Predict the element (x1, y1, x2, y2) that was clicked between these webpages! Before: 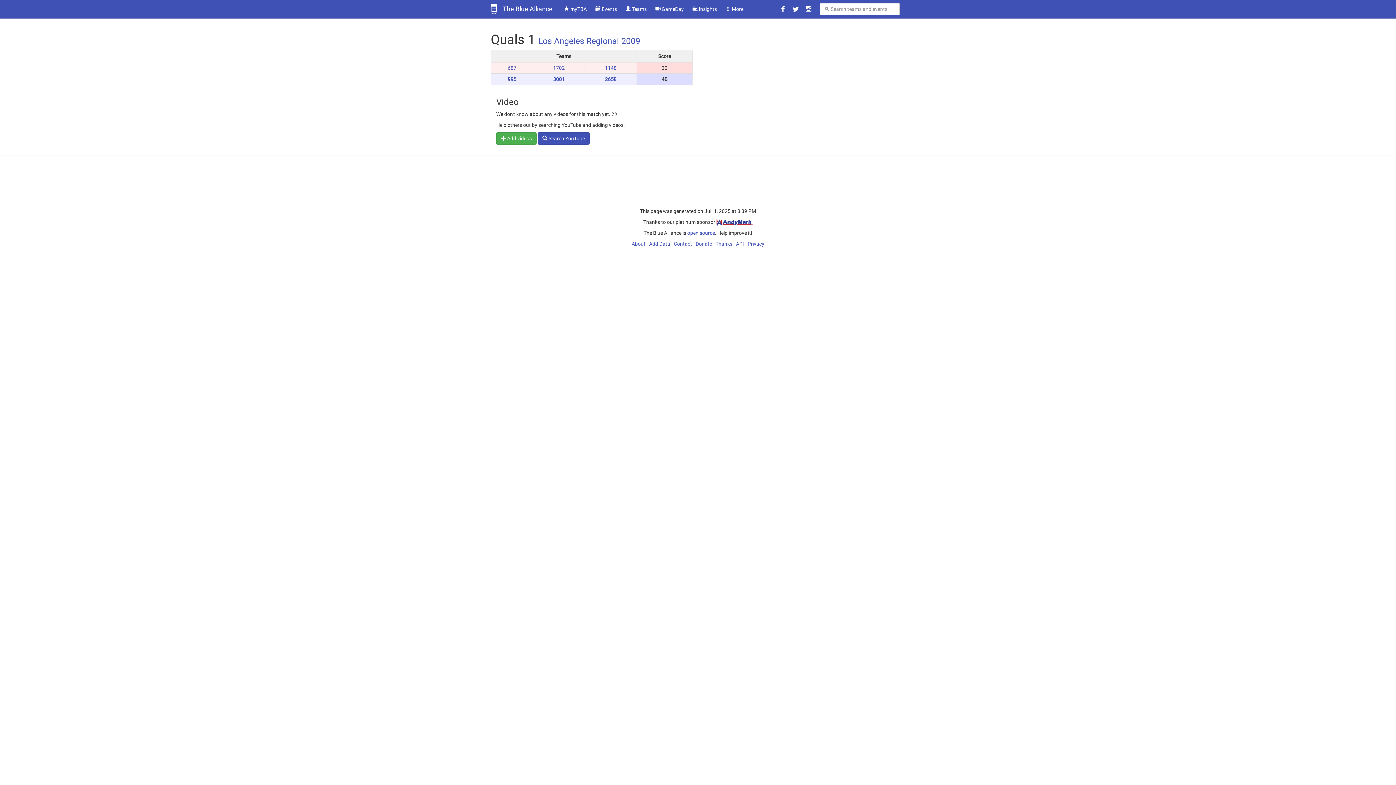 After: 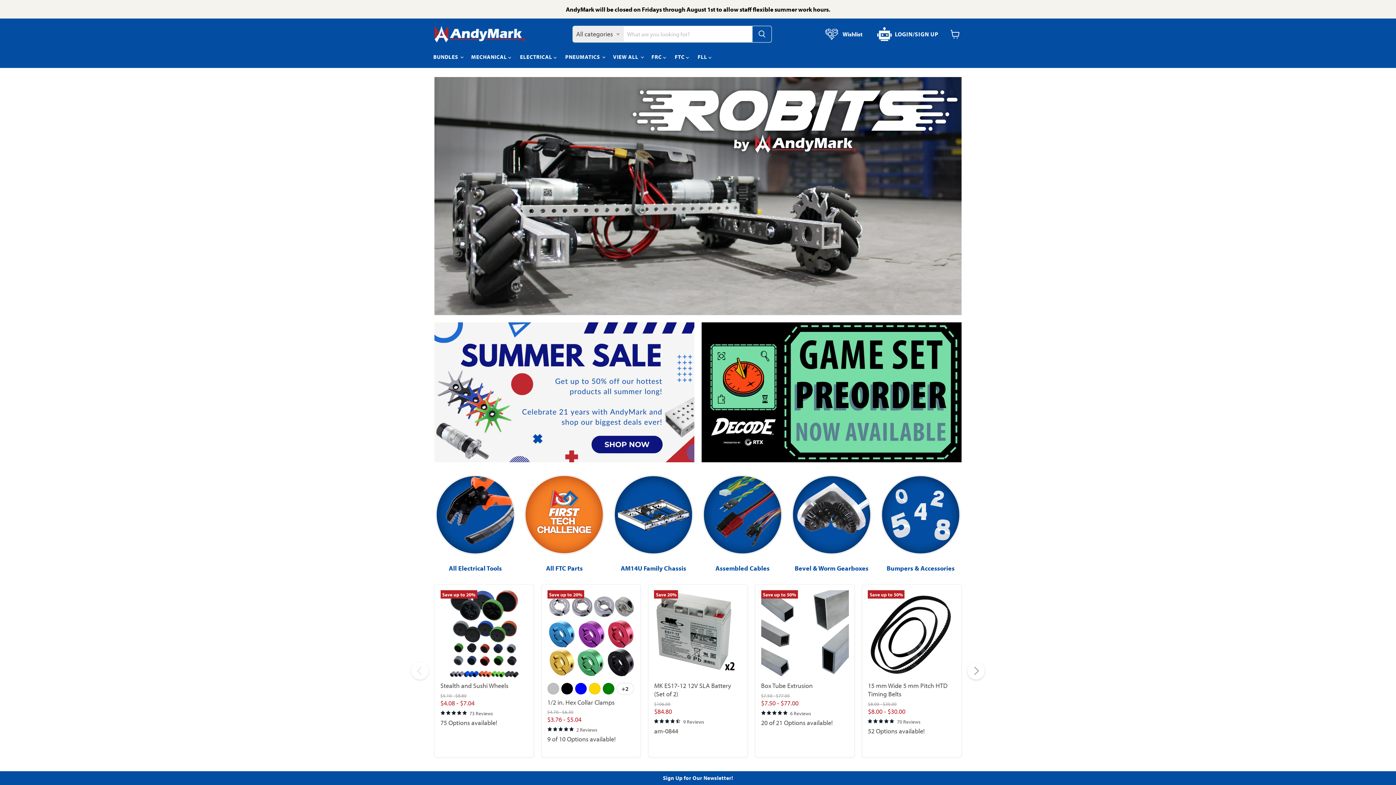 Action: bbox: (716, 219, 752, 225)